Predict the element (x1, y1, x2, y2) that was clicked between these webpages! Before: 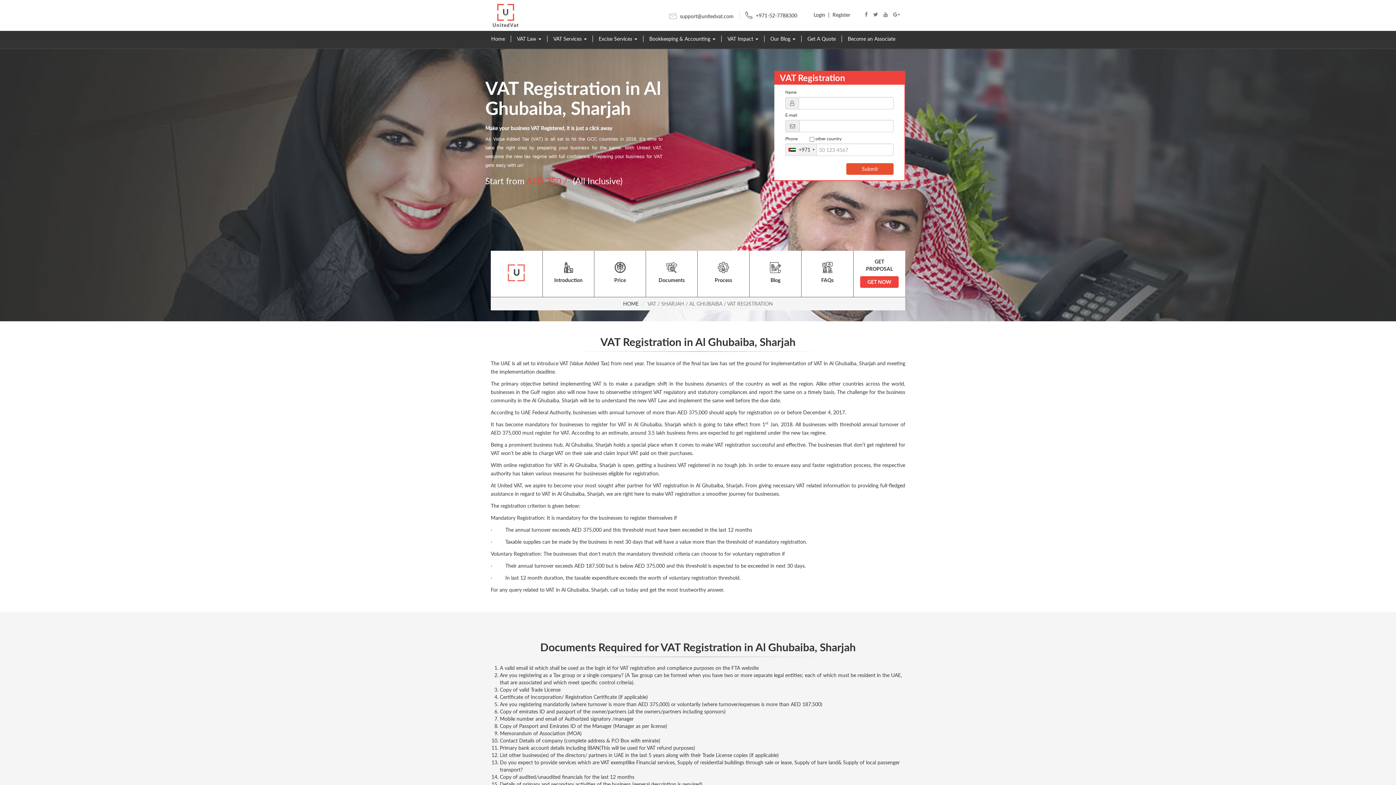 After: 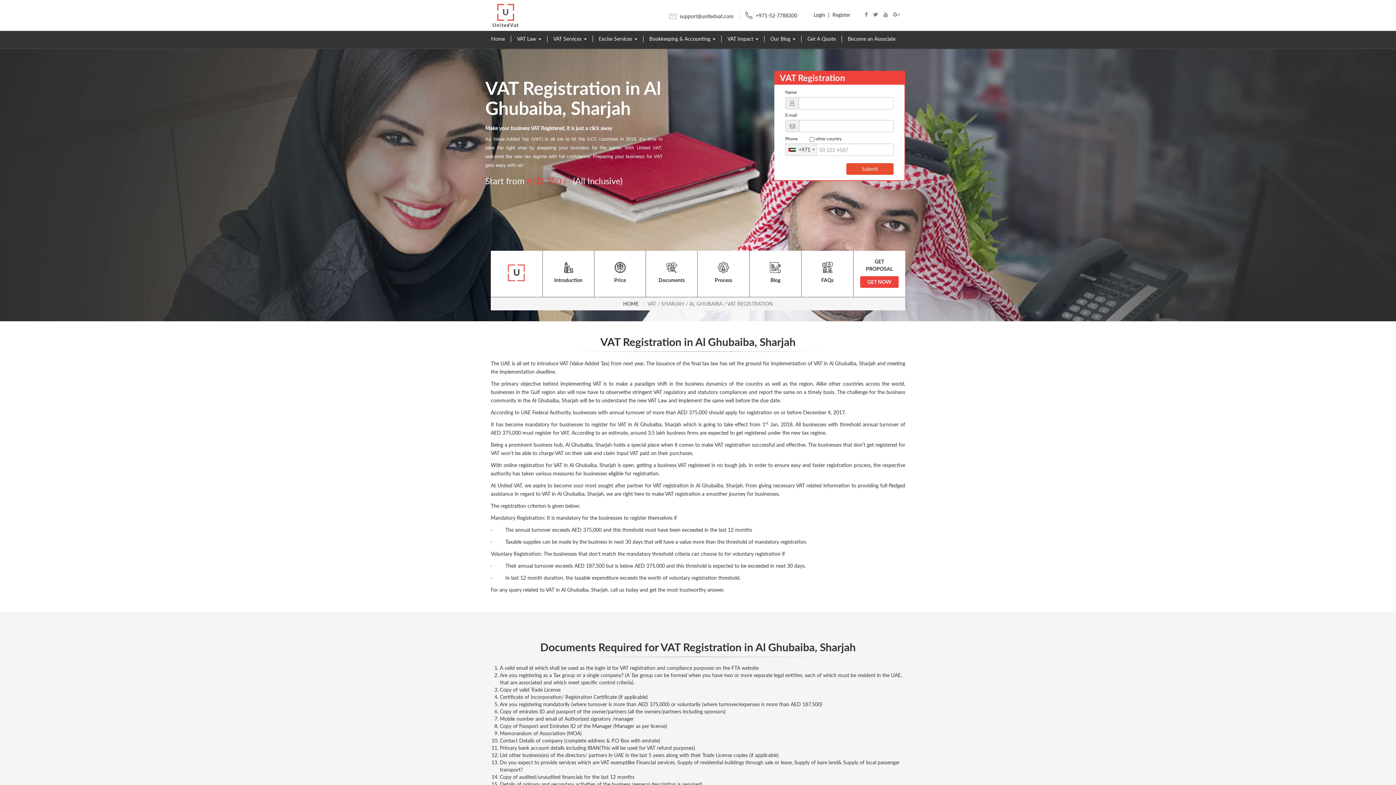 Action: label: VAT Services  bbox: (547, 35, 593, 42)